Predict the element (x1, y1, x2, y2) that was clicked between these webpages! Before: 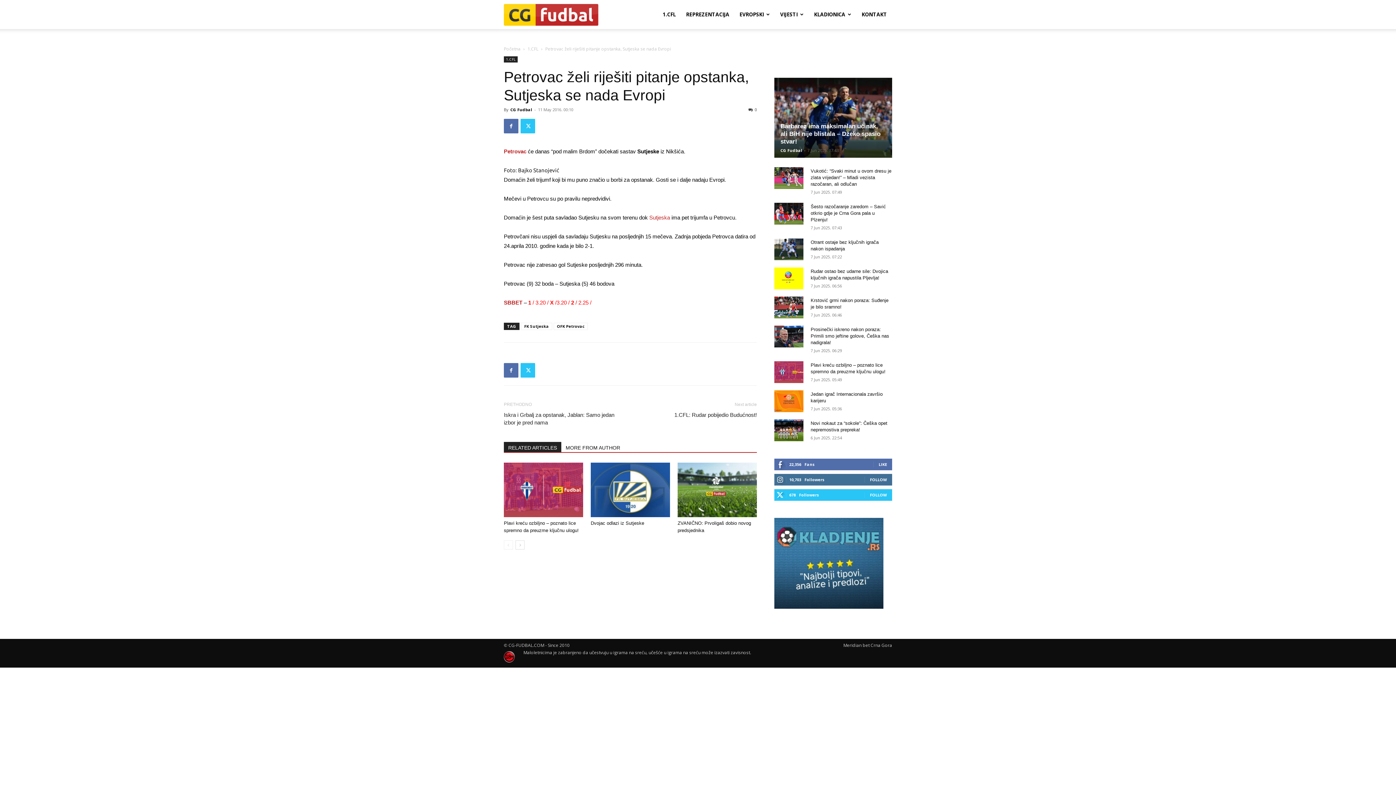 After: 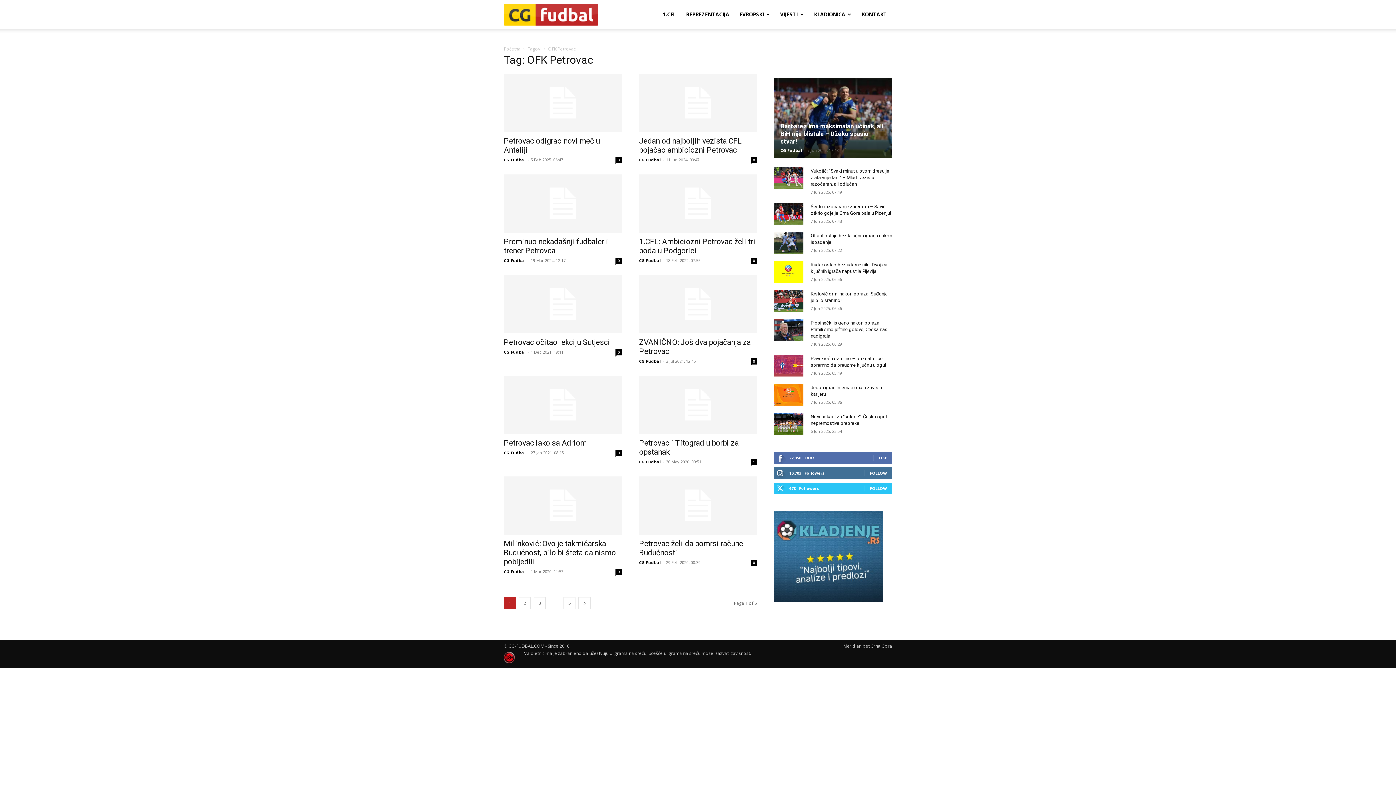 Action: bbox: (553, 322, 588, 330) label: OFK Petrovac